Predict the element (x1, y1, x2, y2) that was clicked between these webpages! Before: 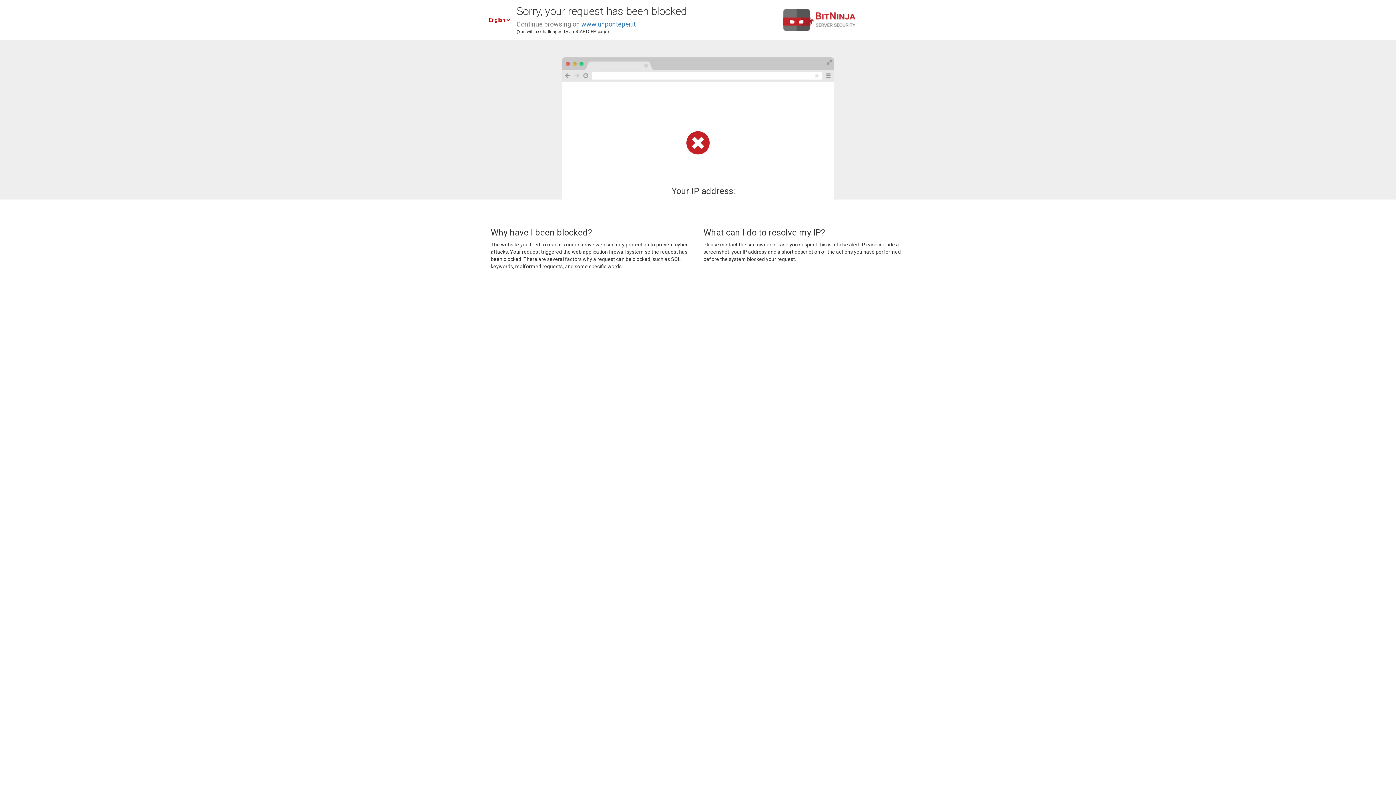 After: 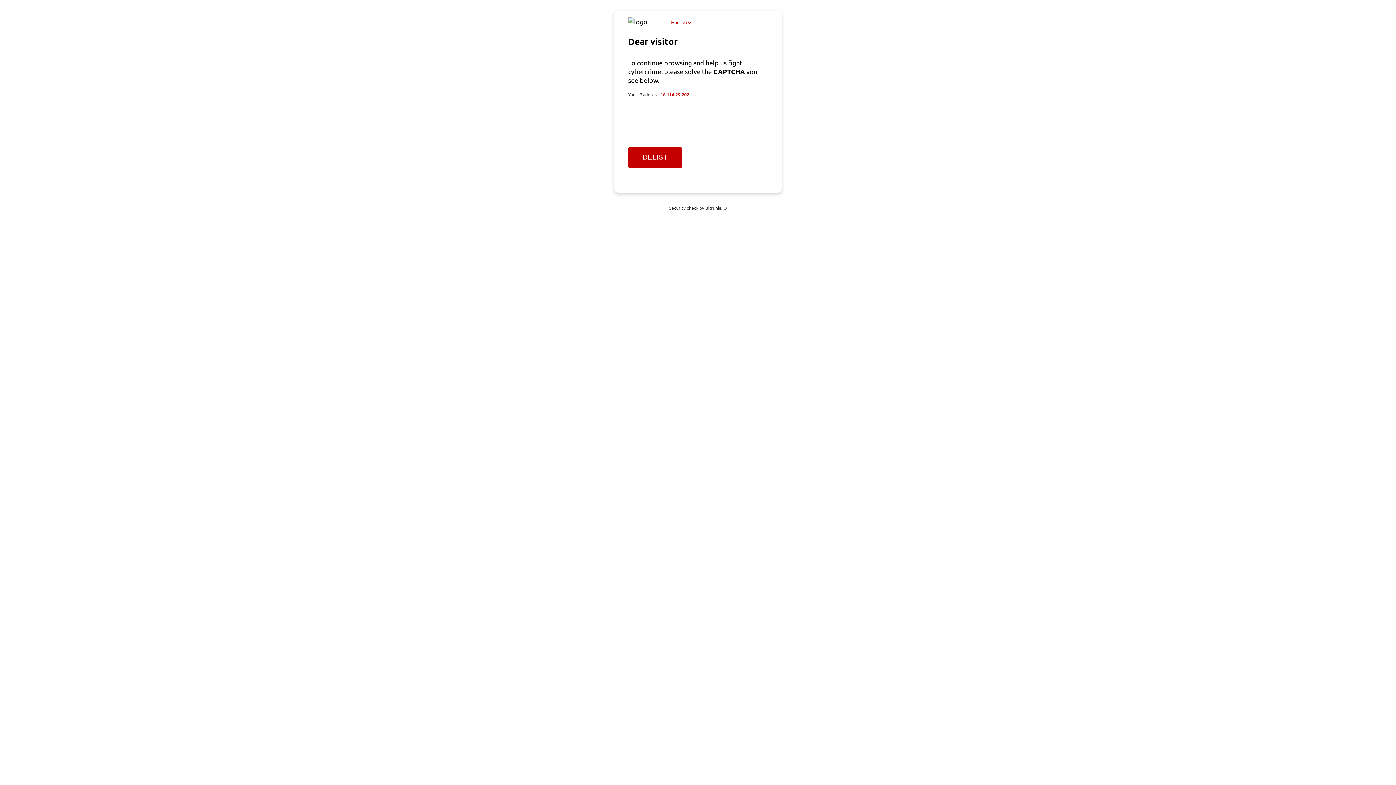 Action: label: www.unponteper.it bbox: (581, 20, 636, 28)